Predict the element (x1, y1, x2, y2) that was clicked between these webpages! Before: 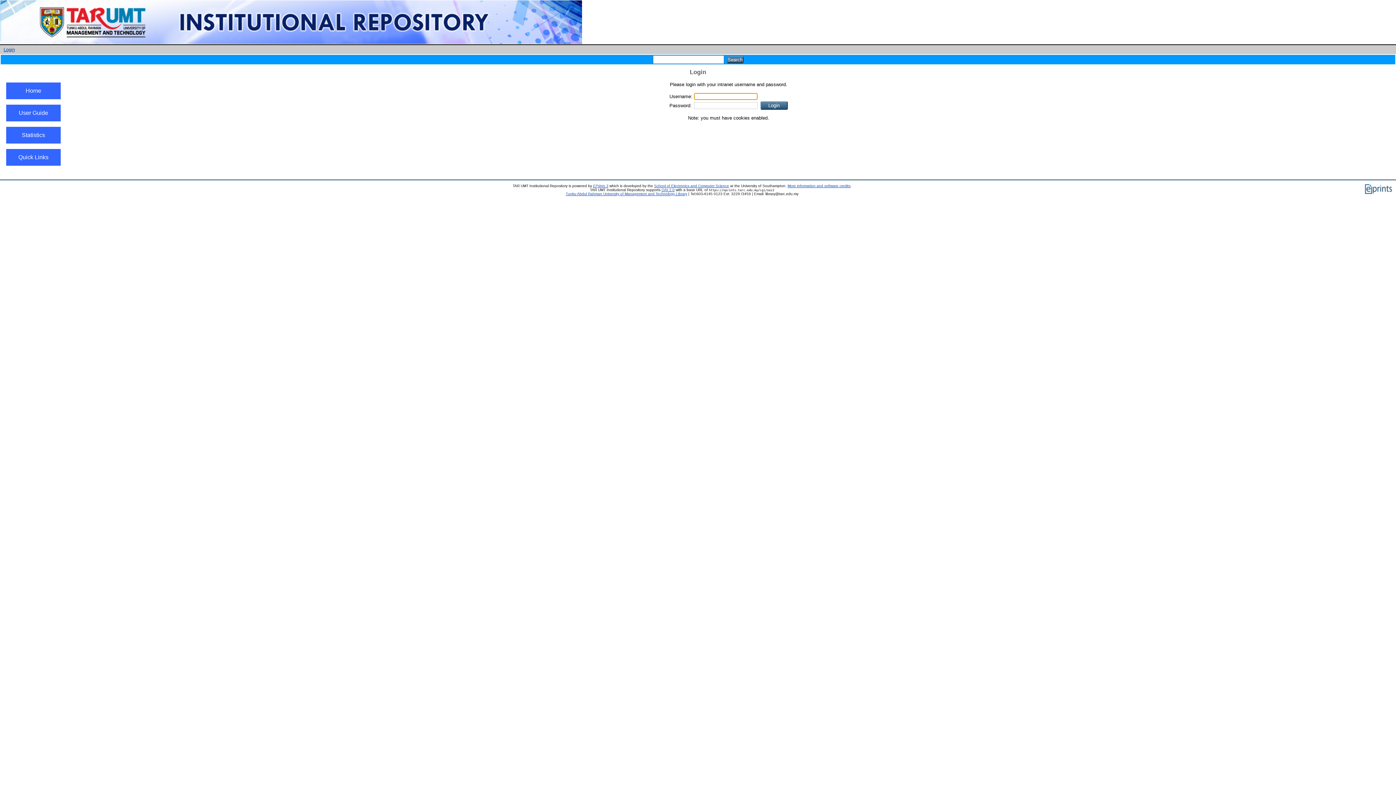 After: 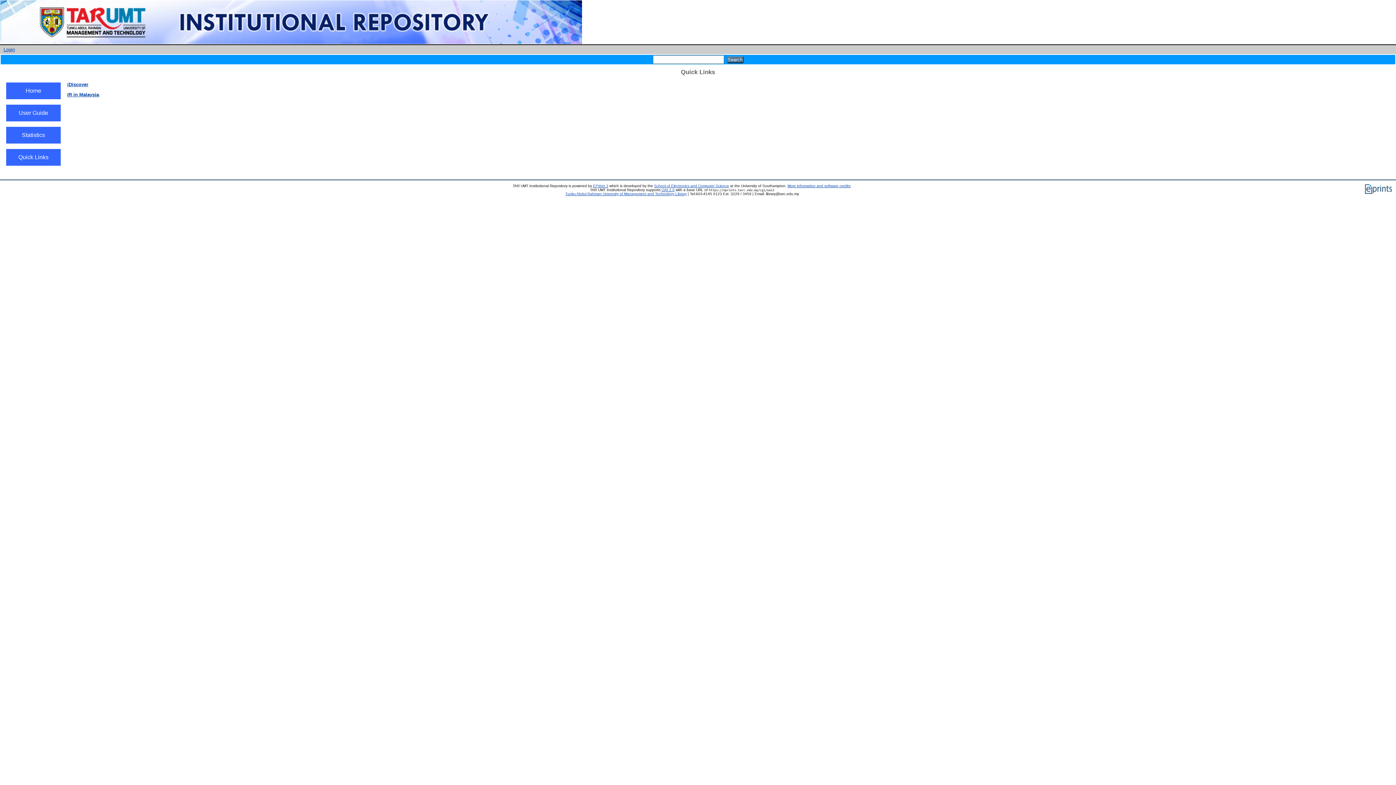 Action: label: Quick Links bbox: (6, 149, 60, 165)